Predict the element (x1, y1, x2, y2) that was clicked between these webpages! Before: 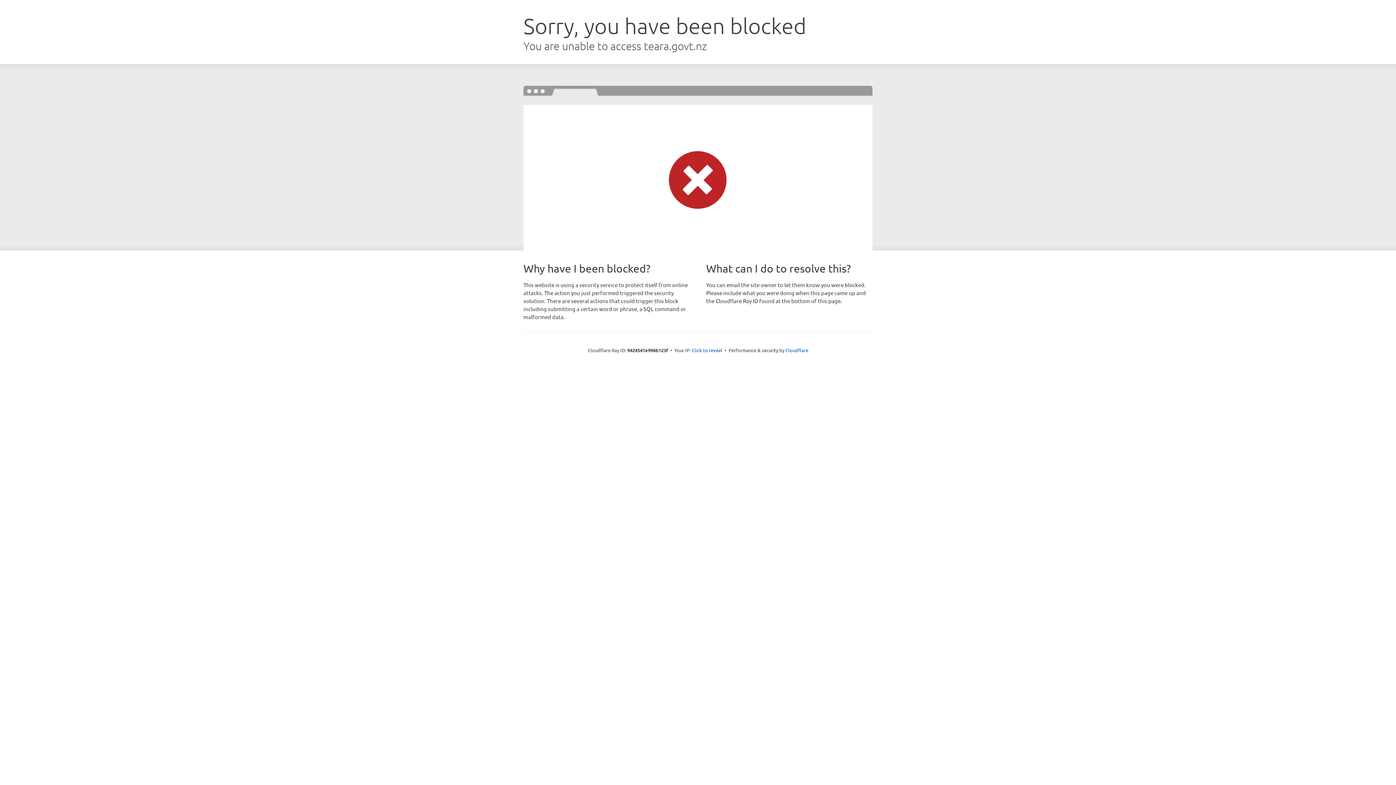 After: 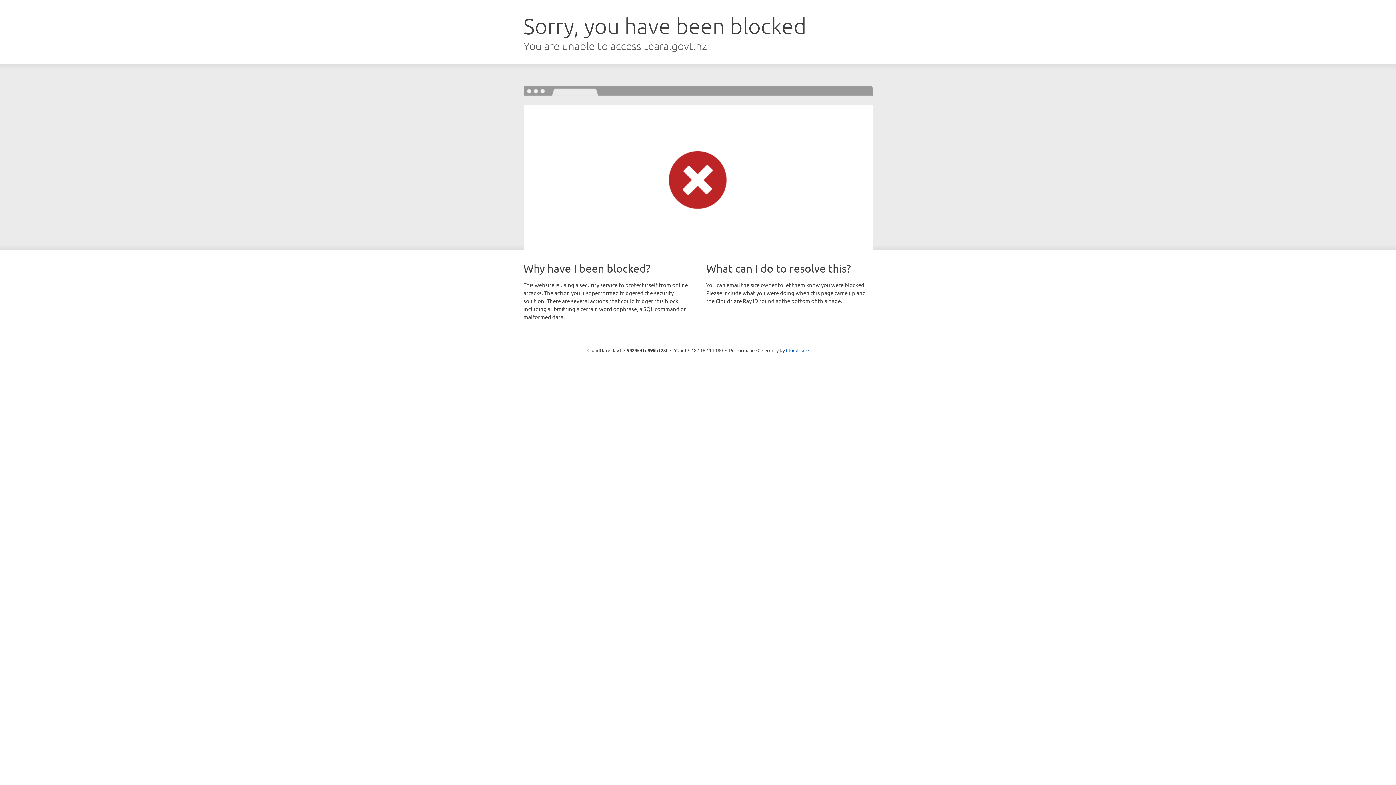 Action: bbox: (692, 346, 722, 353) label: Click to reveal